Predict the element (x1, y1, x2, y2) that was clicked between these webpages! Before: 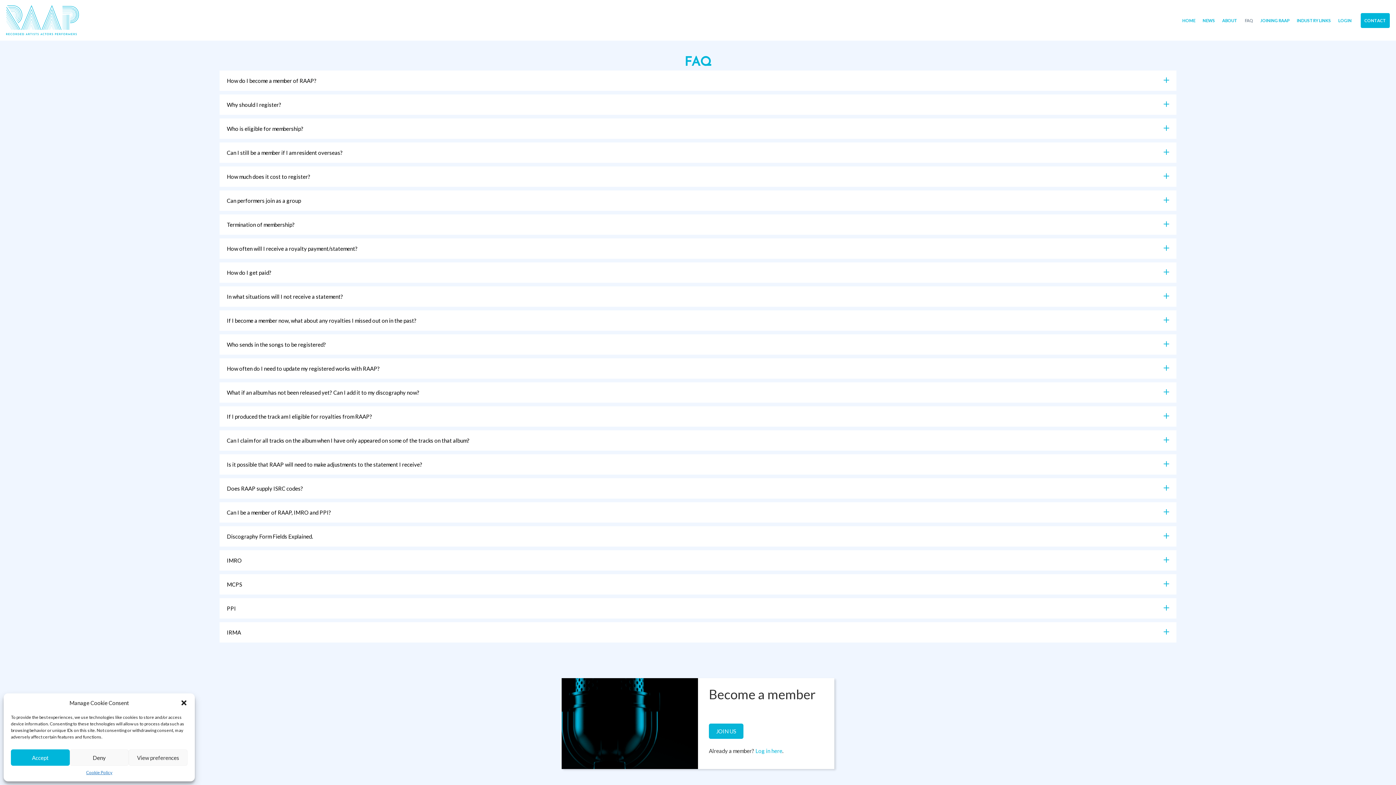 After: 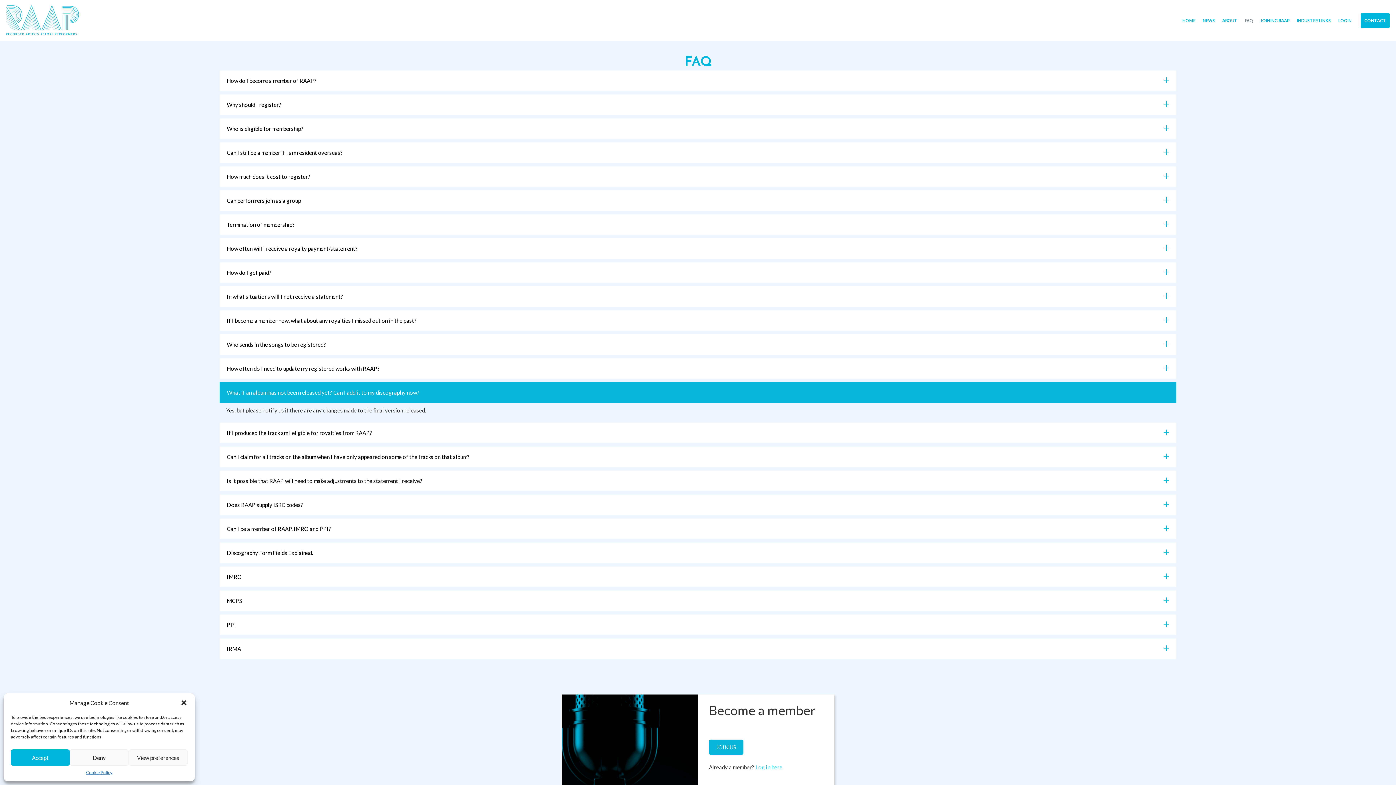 Action: label: What if an album has not been released yet? Can I add it to my discography now? bbox: (219, 382, 1176, 402)